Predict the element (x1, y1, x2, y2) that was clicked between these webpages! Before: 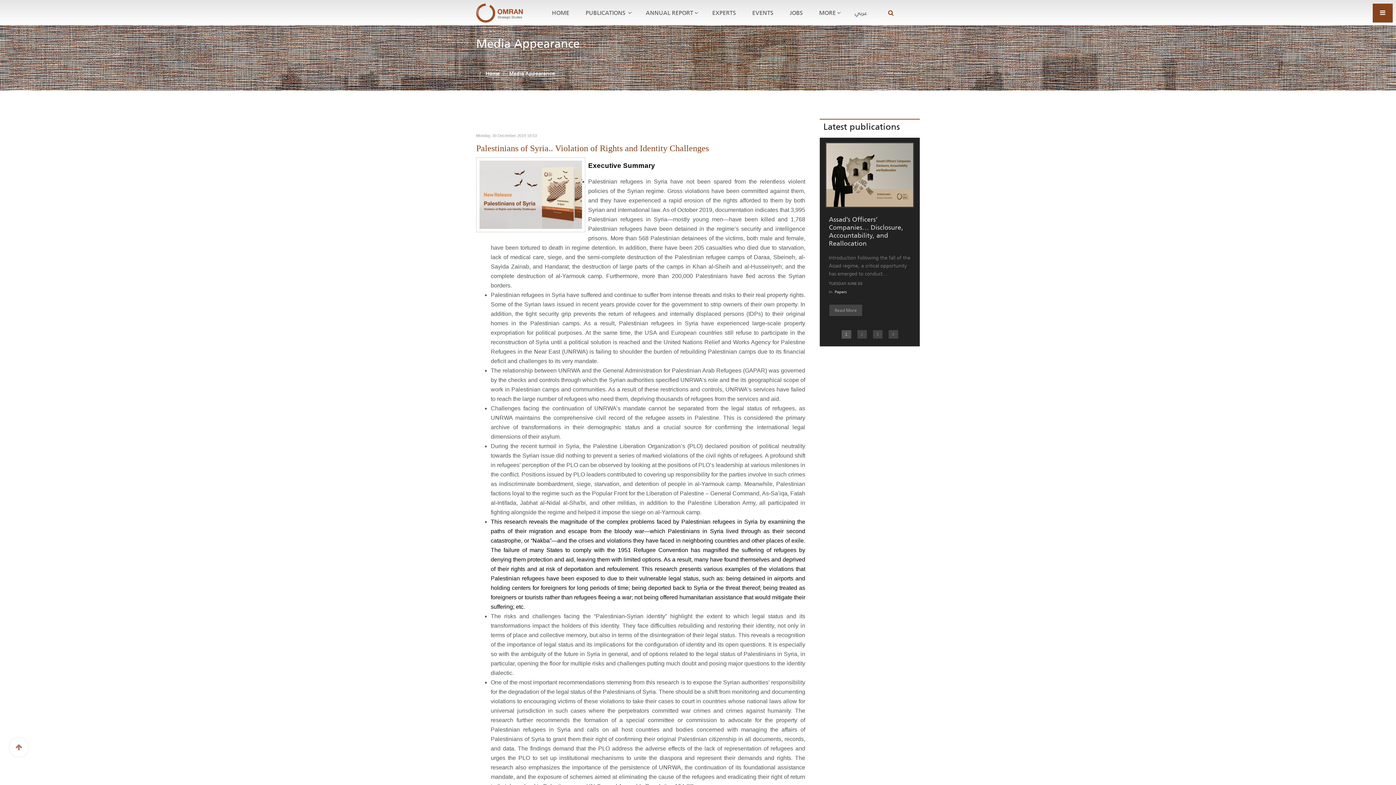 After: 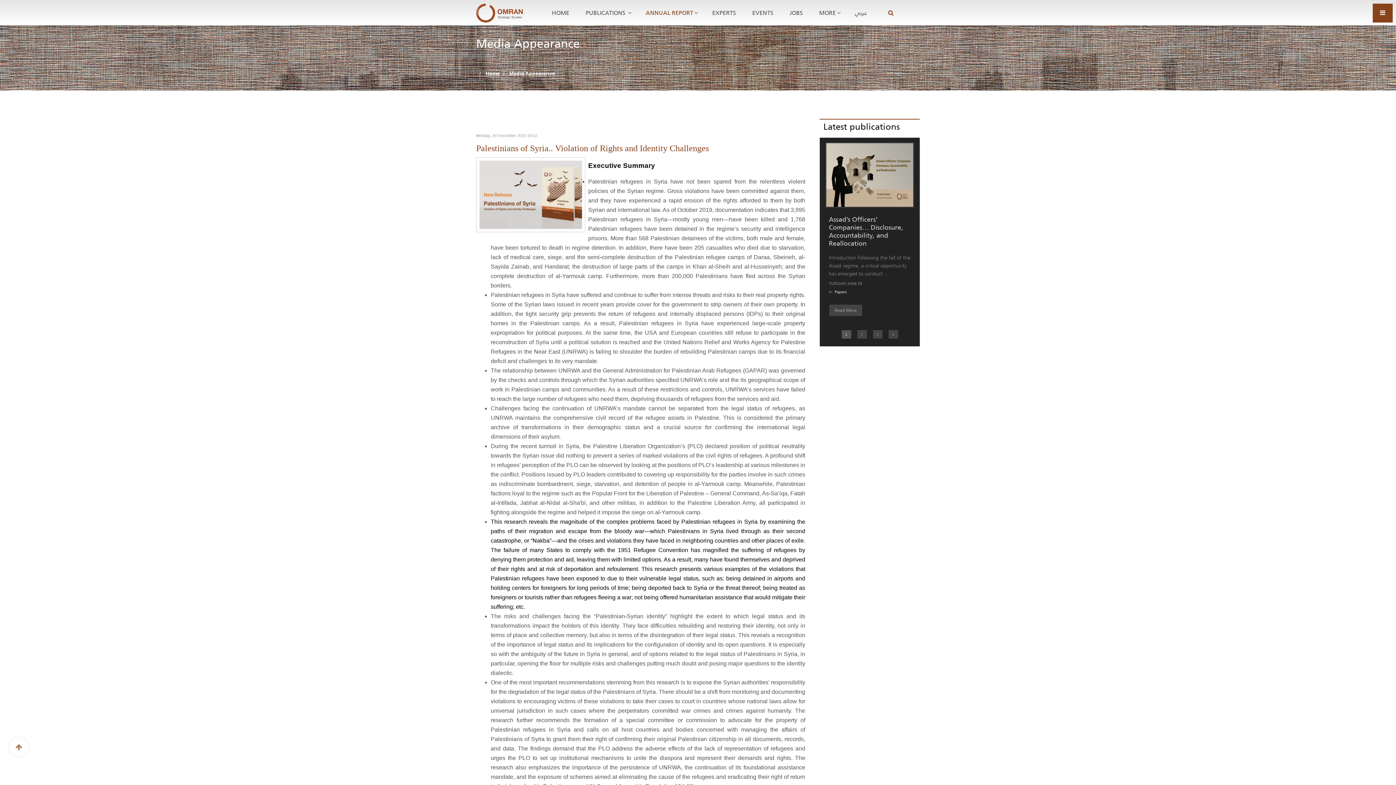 Action: label: ANNUAL REPORT bbox: (645, 3, 712, 22)